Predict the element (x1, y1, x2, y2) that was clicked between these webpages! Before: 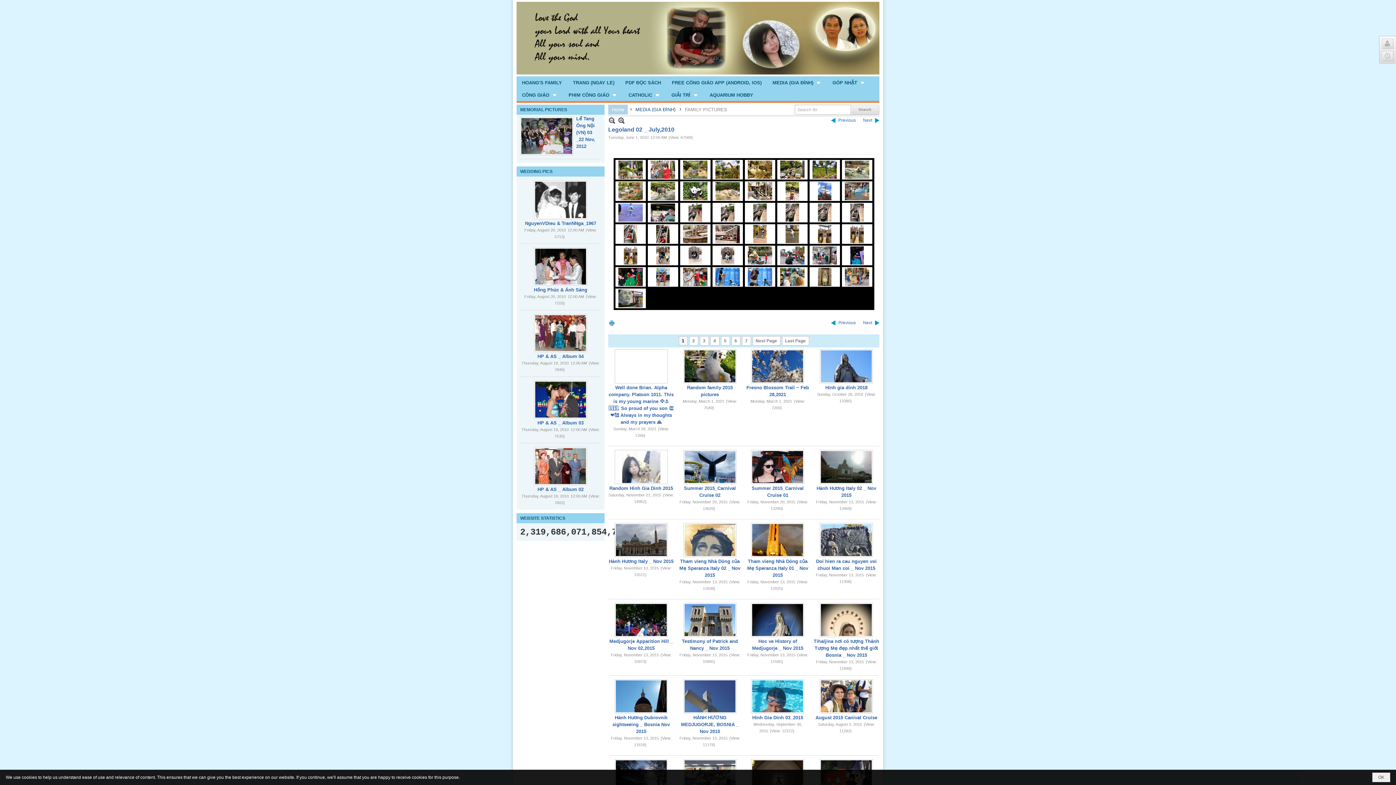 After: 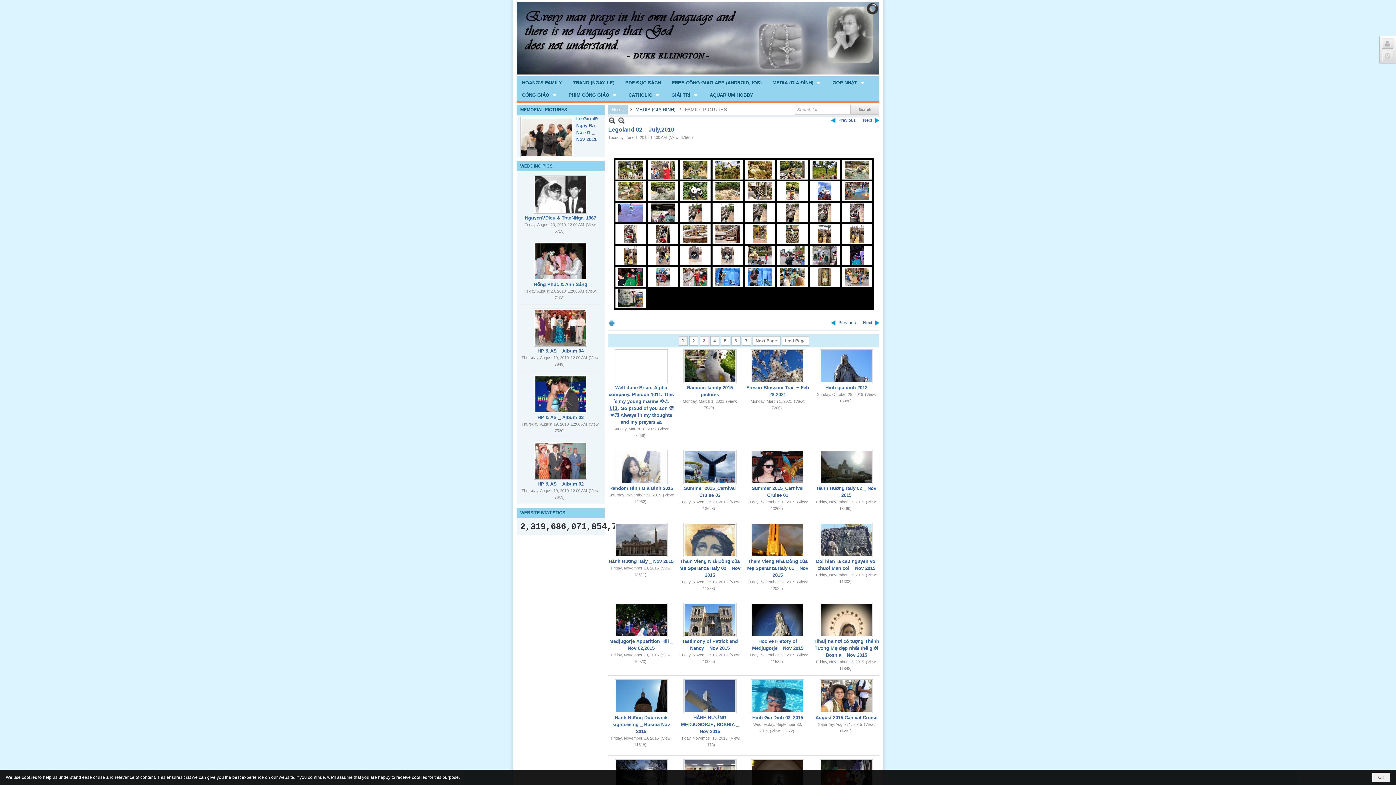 Action: bbox: (608, 116, 616, 124)